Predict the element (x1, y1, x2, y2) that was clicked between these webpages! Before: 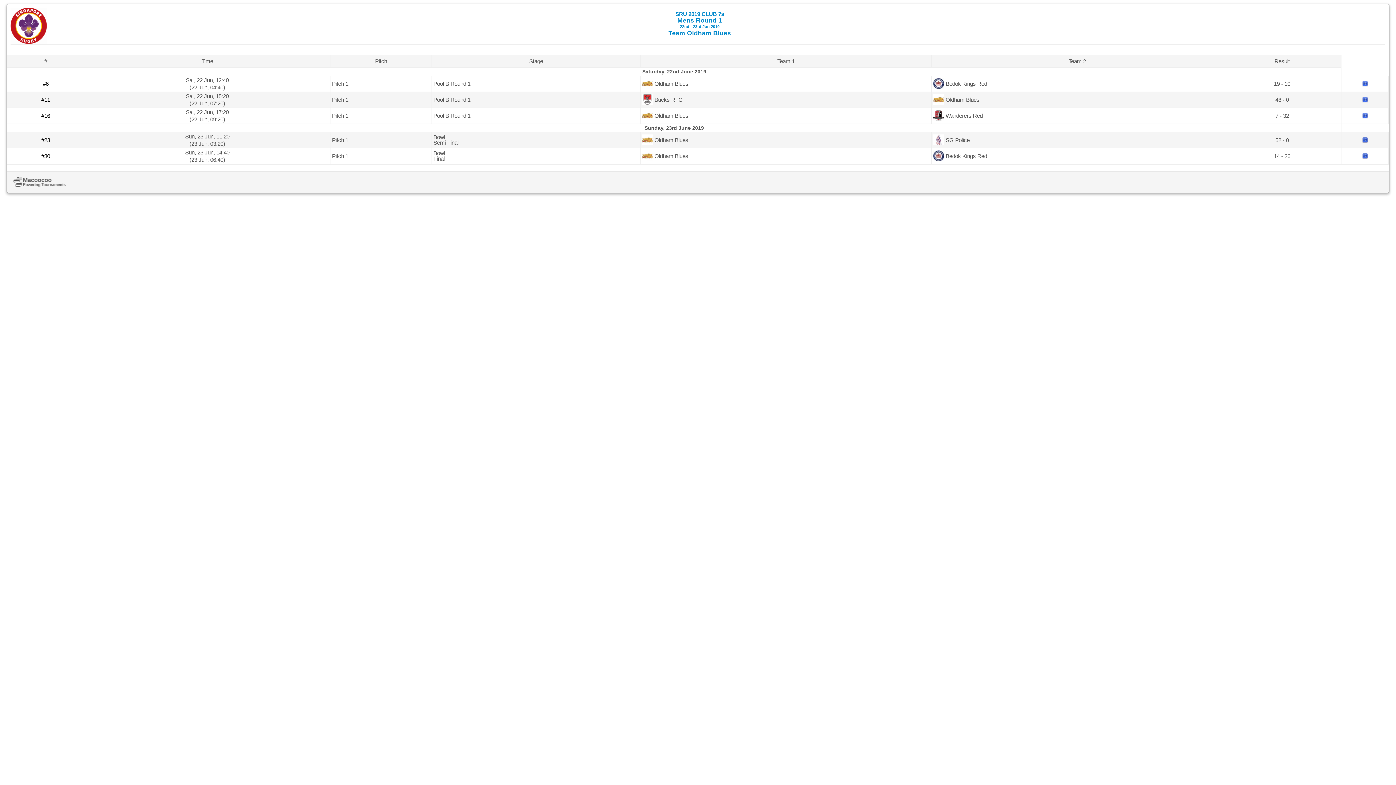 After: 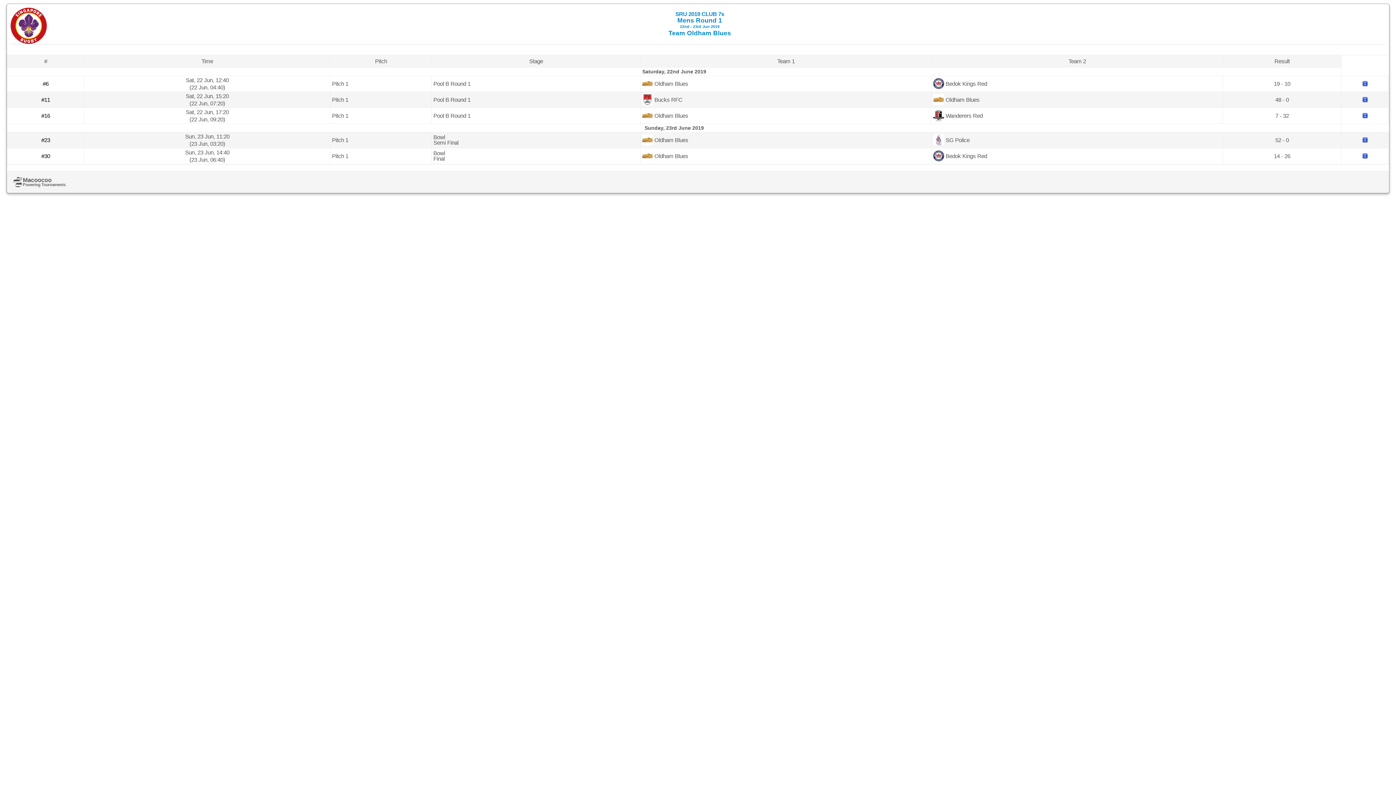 Action: bbox: (6, 171, 1389, 193)